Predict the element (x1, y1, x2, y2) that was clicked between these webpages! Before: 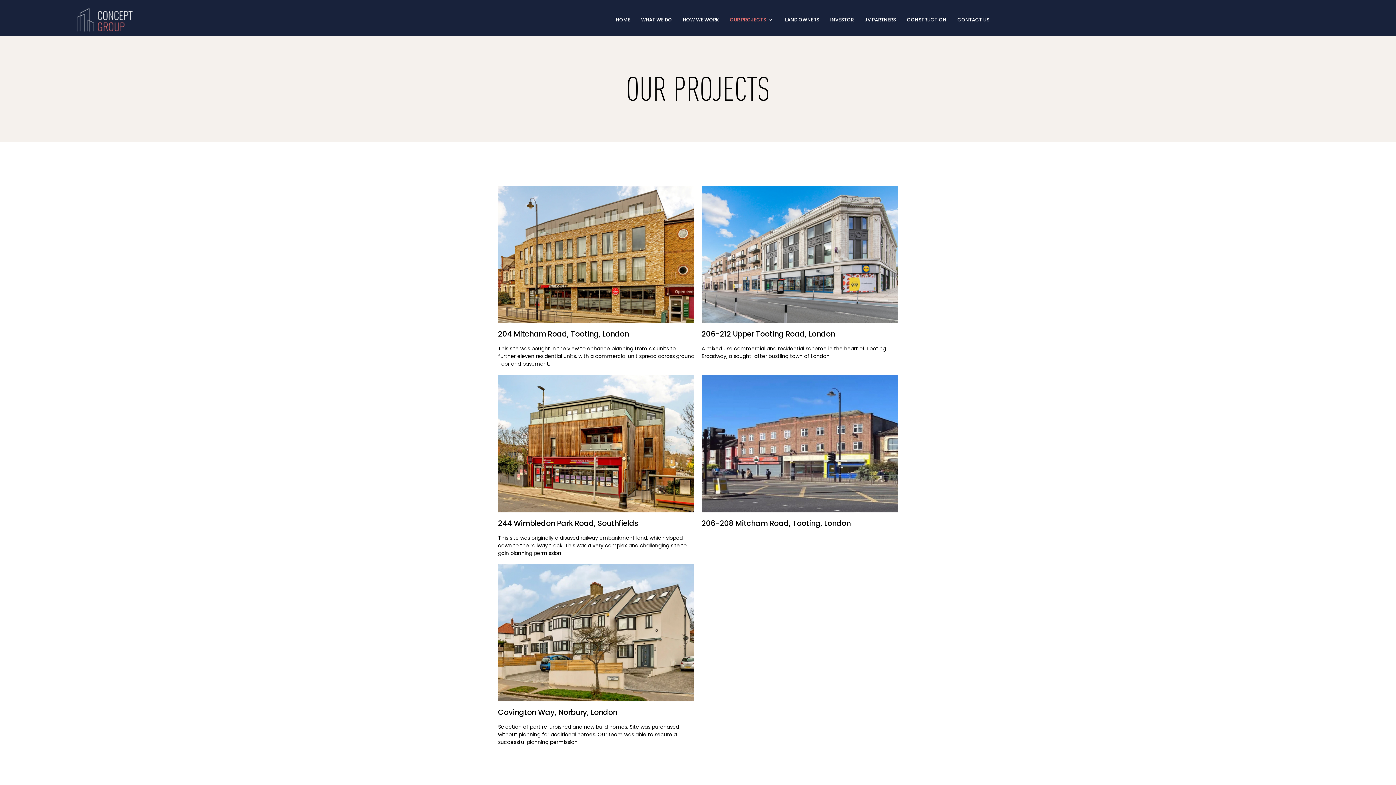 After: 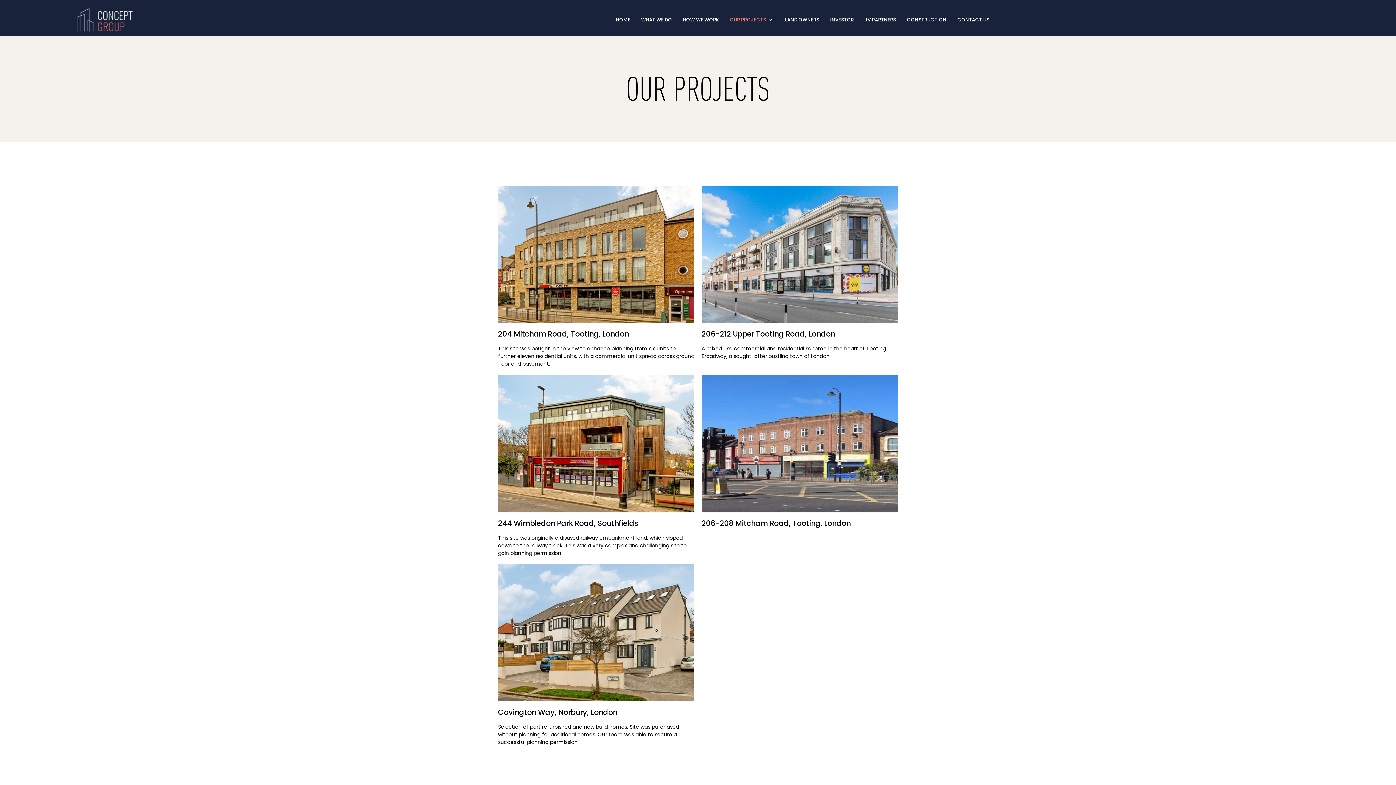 Action: label: OUR PROJECTS bbox: (724, 14, 779, 25)